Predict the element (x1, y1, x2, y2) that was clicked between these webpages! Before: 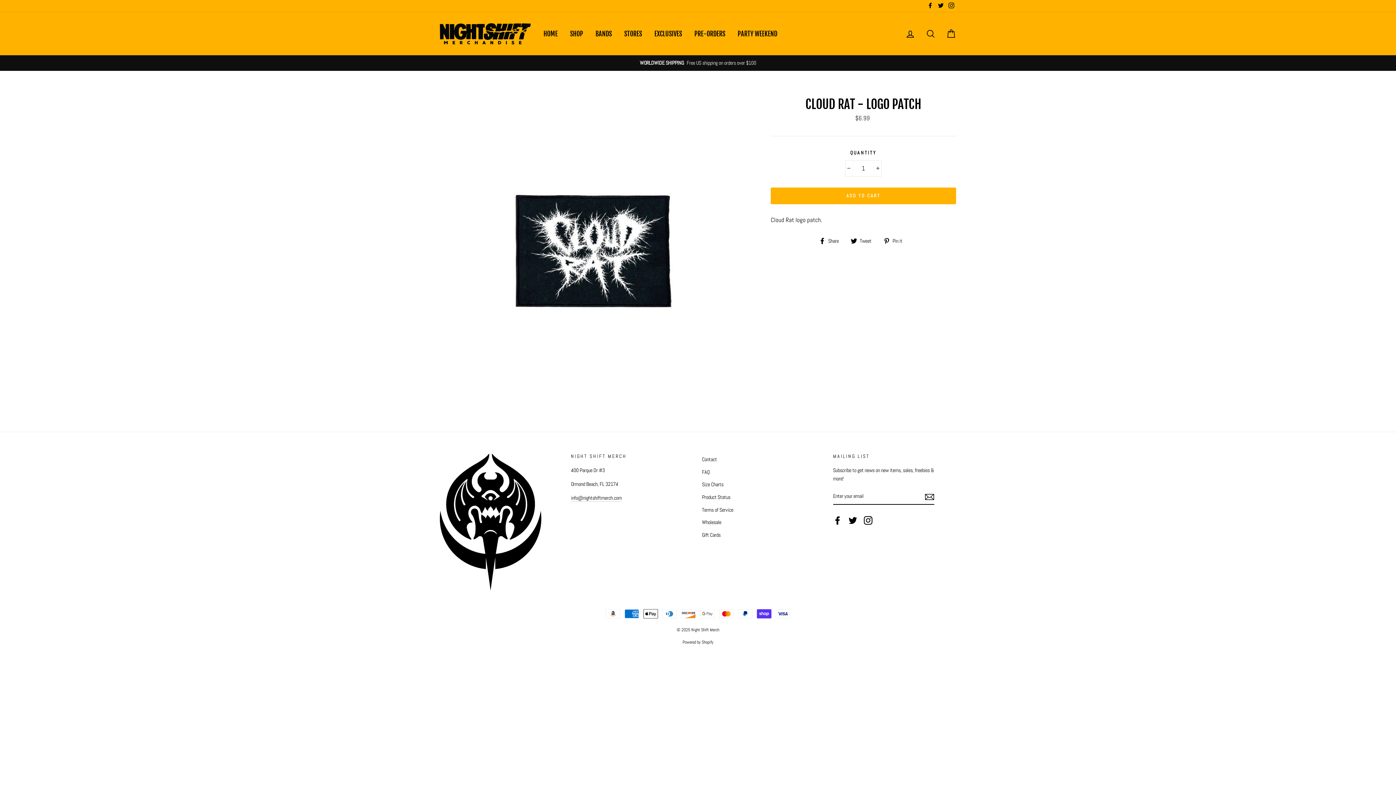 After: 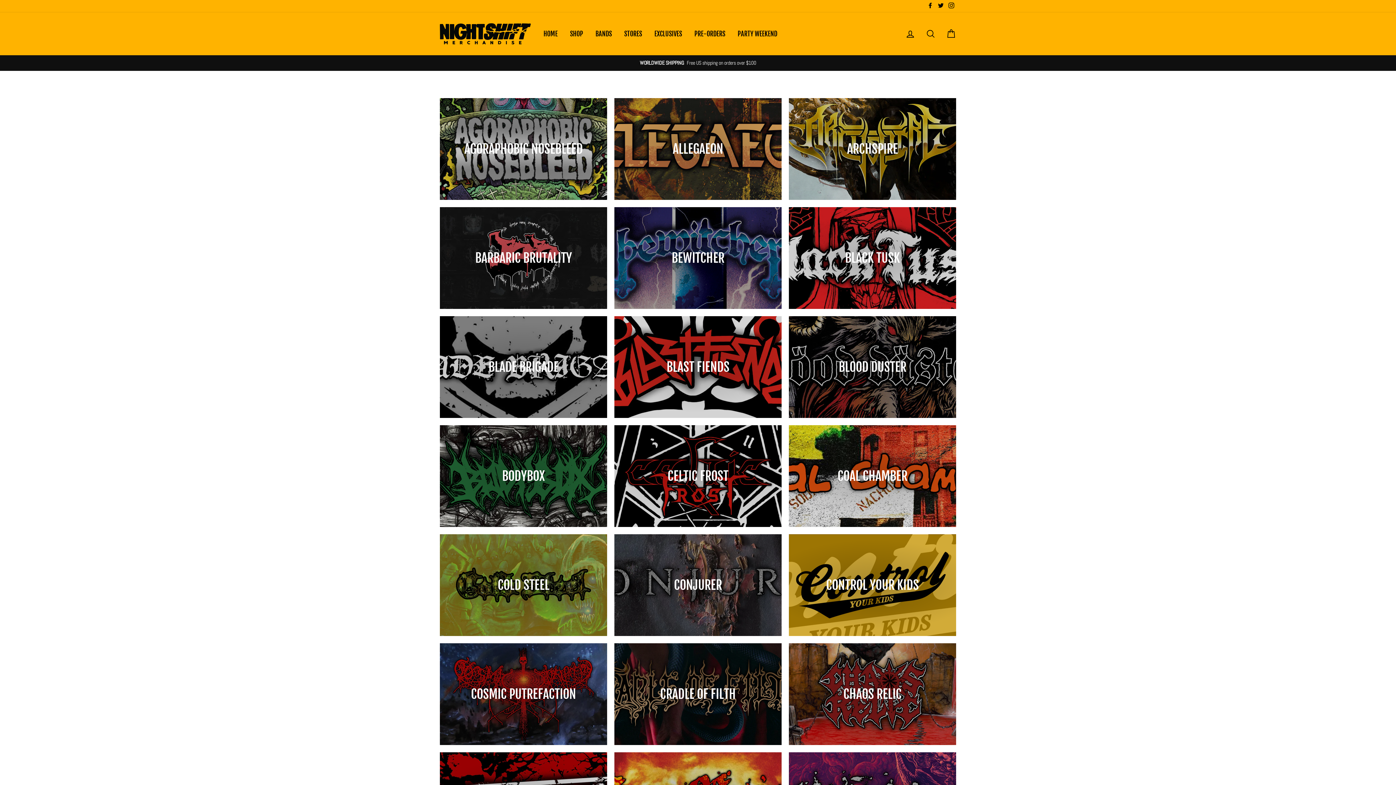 Action: bbox: (618, 27, 647, 39) label: STORES